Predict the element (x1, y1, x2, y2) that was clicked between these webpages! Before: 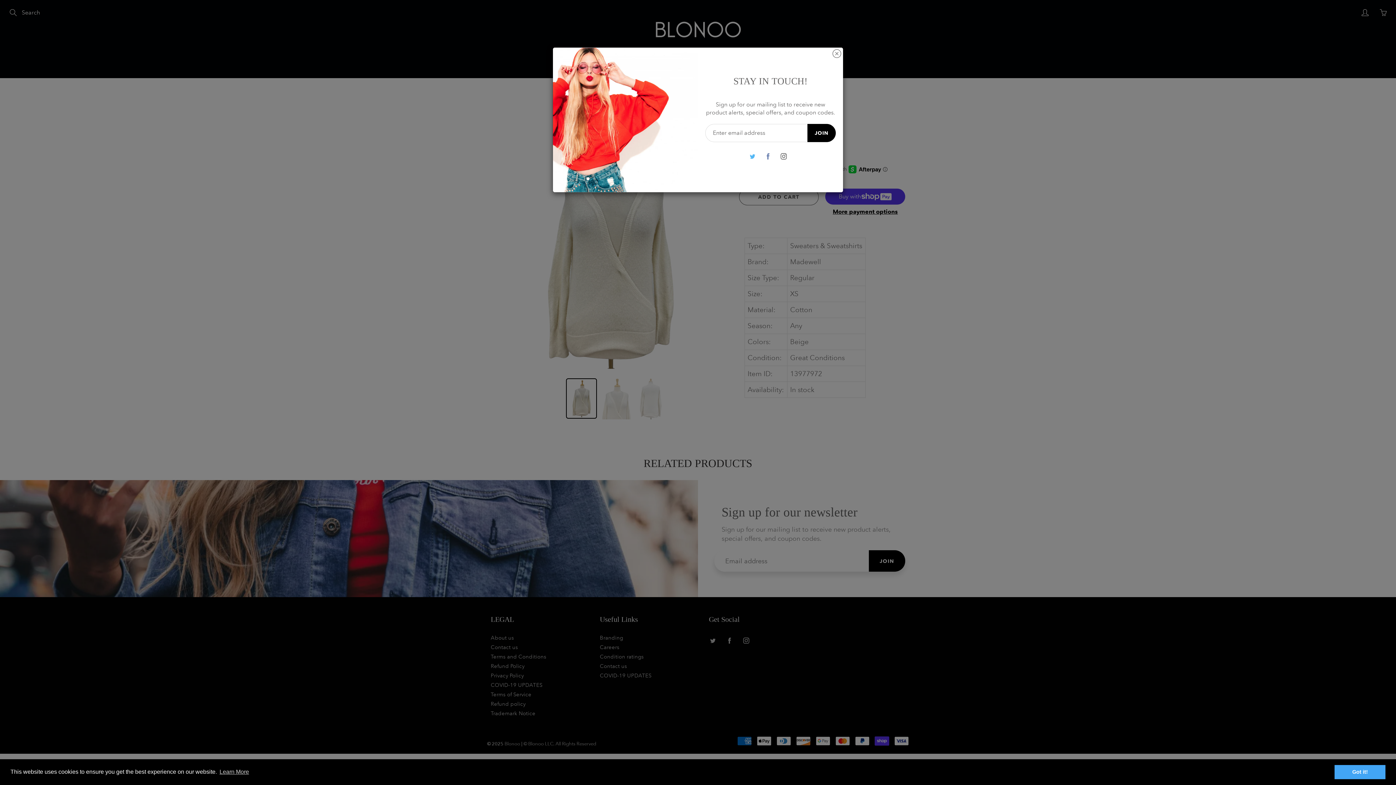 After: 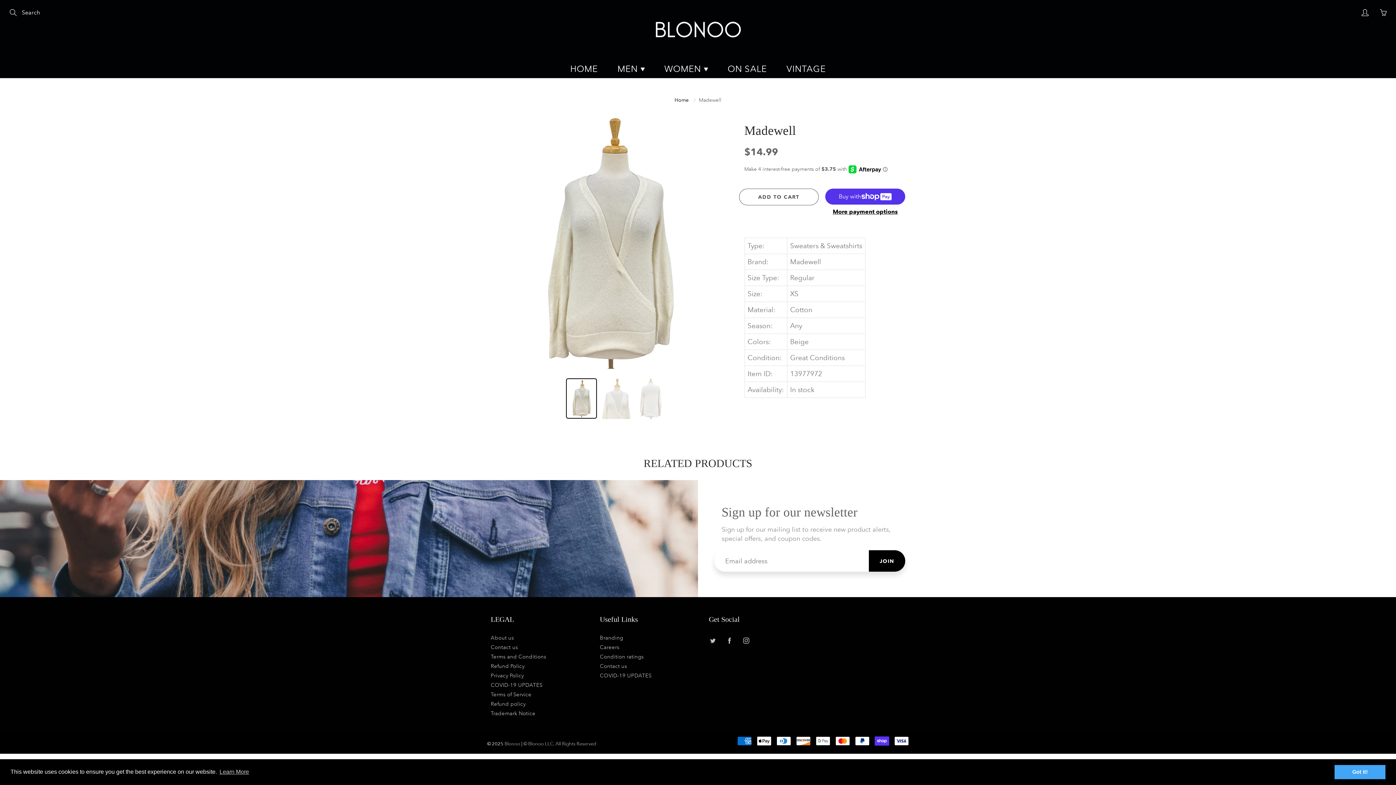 Action: bbox: (832, 49, 841, 58)